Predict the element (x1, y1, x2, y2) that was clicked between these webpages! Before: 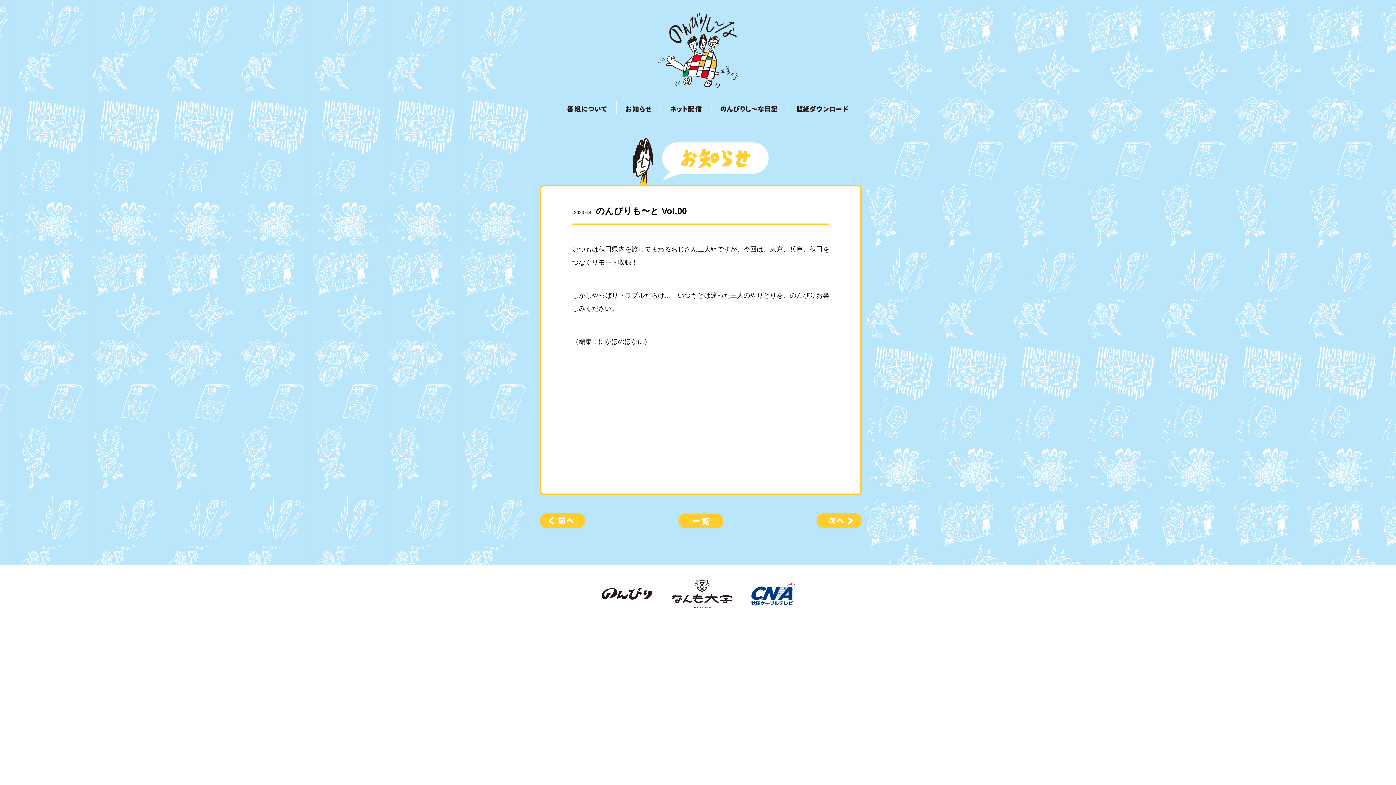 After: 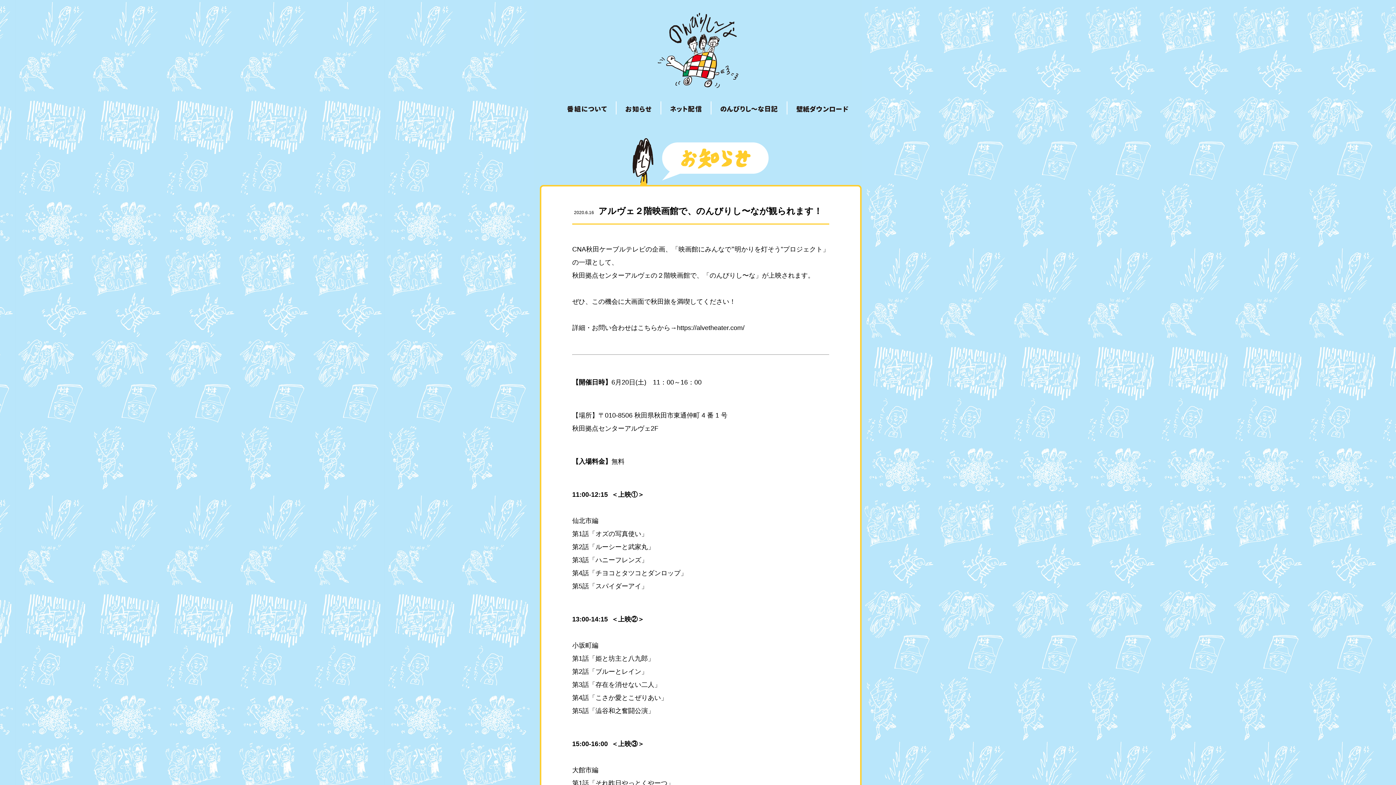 Action: bbox: (816, 513, 861, 528)